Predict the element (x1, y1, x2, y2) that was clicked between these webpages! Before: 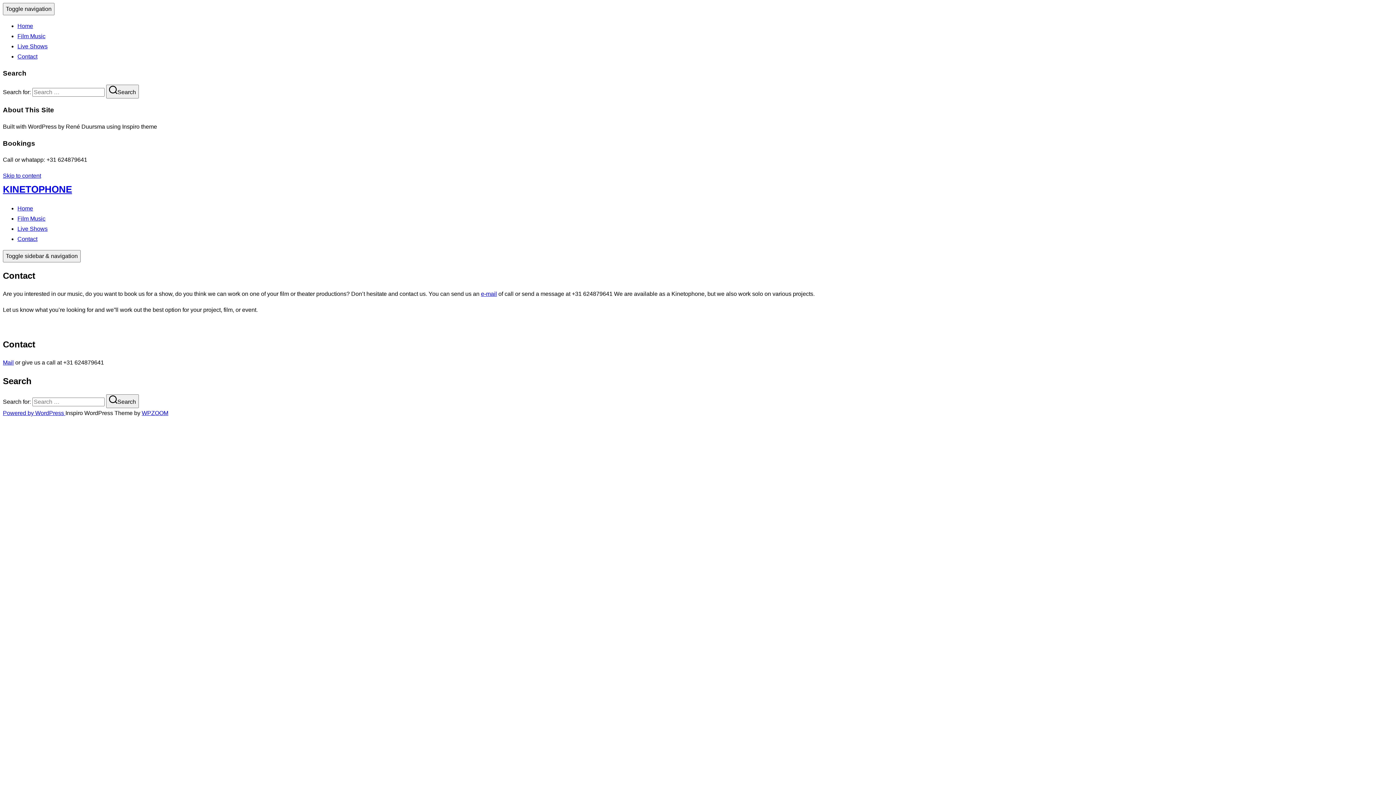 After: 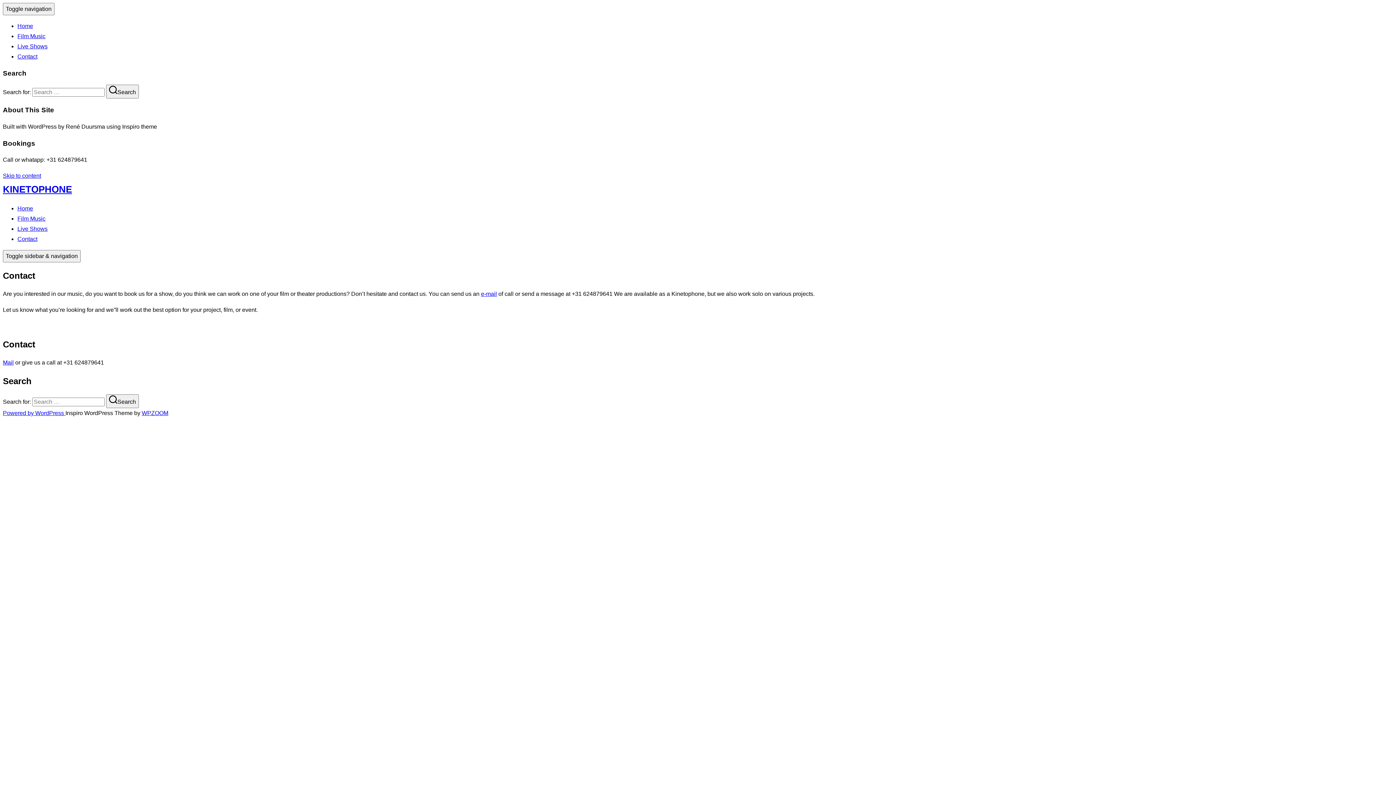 Action: label: Powered by WordPress  bbox: (2, 410, 65, 416)